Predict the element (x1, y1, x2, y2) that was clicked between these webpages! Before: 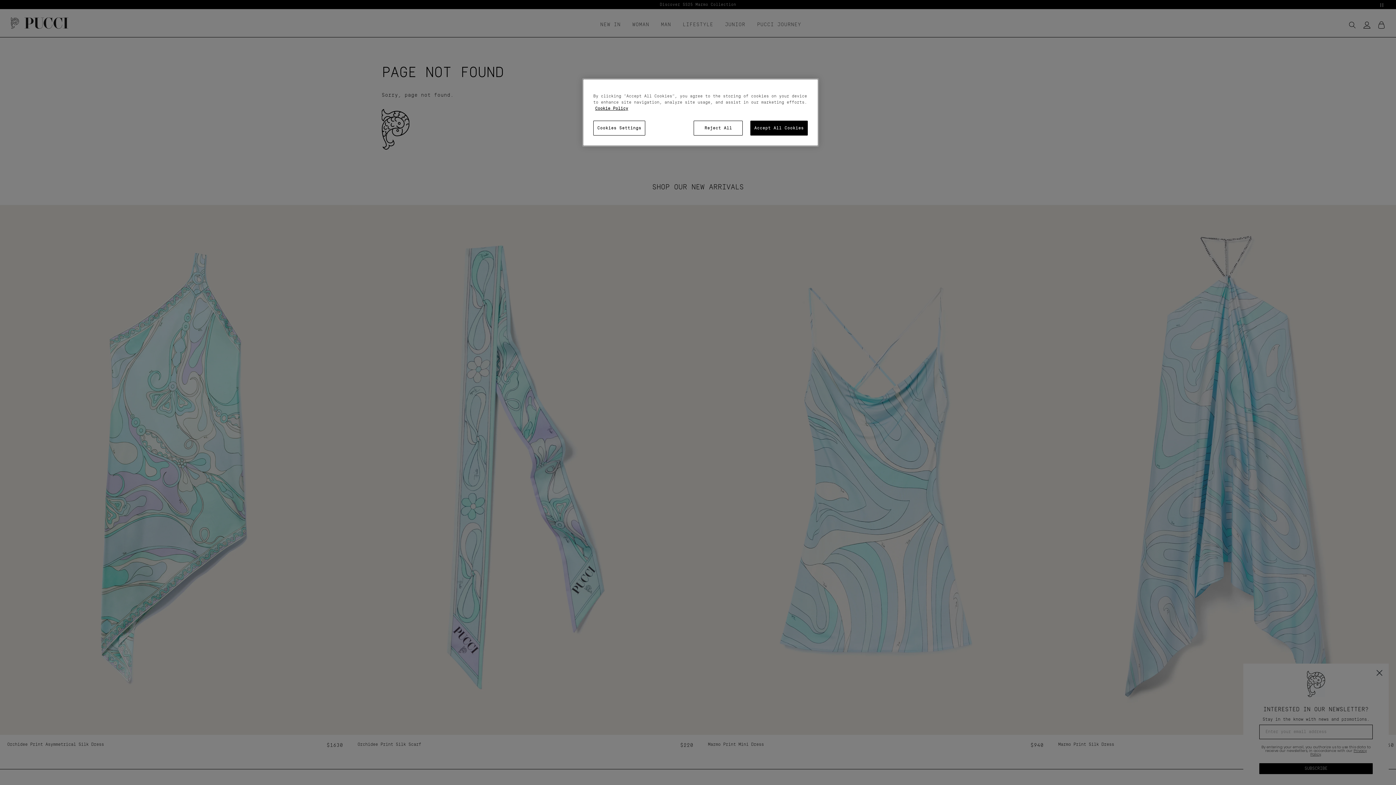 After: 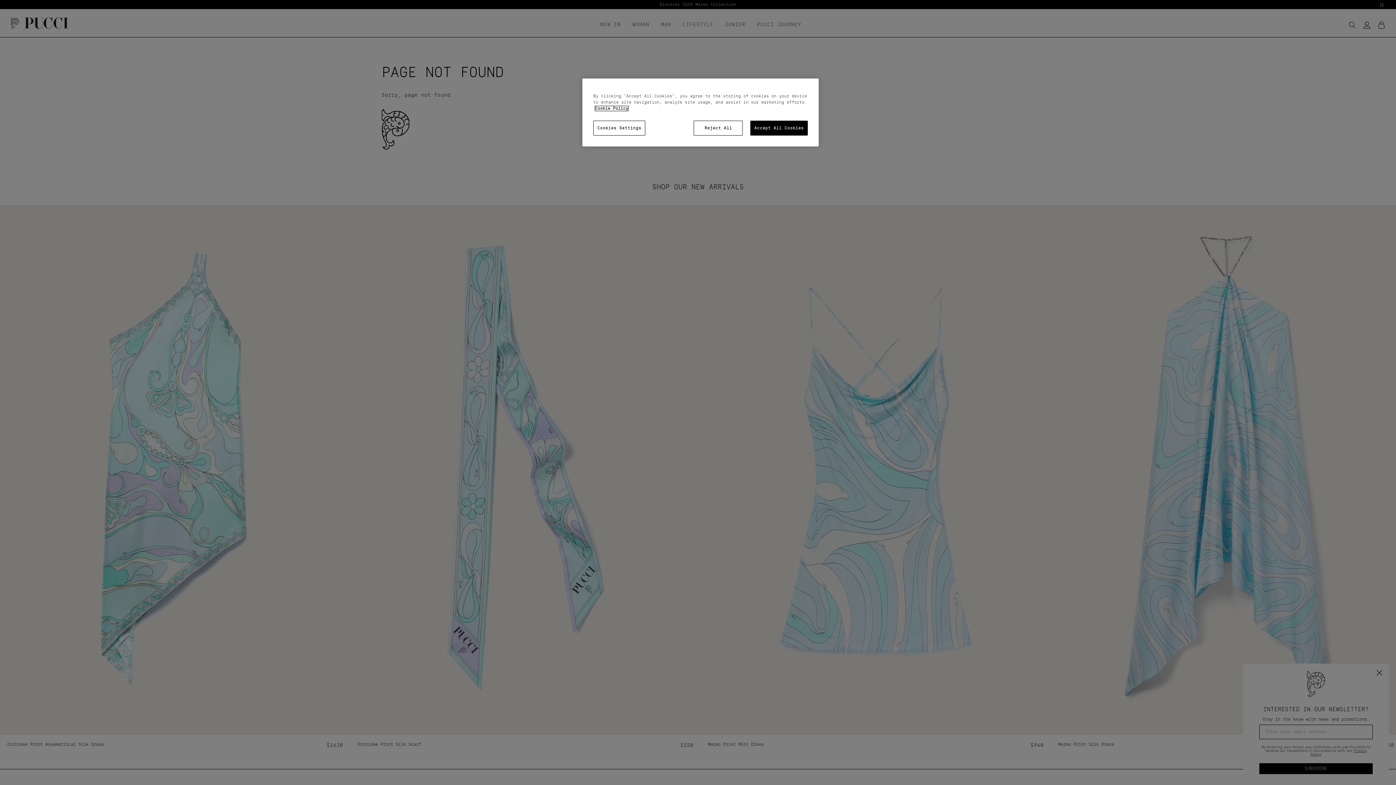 Action: label: More information about your privacy, opens in a new tab bbox: (595, 106, 628, 110)